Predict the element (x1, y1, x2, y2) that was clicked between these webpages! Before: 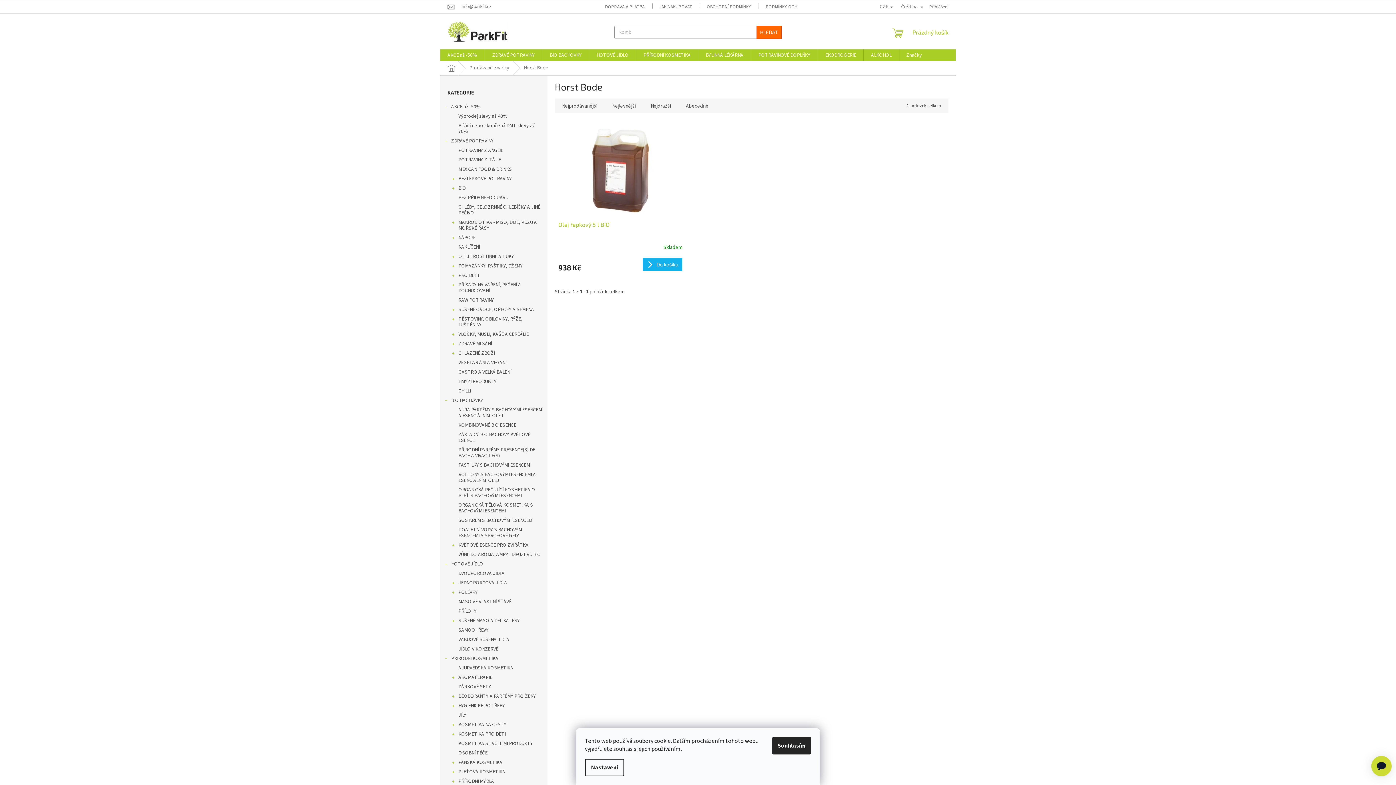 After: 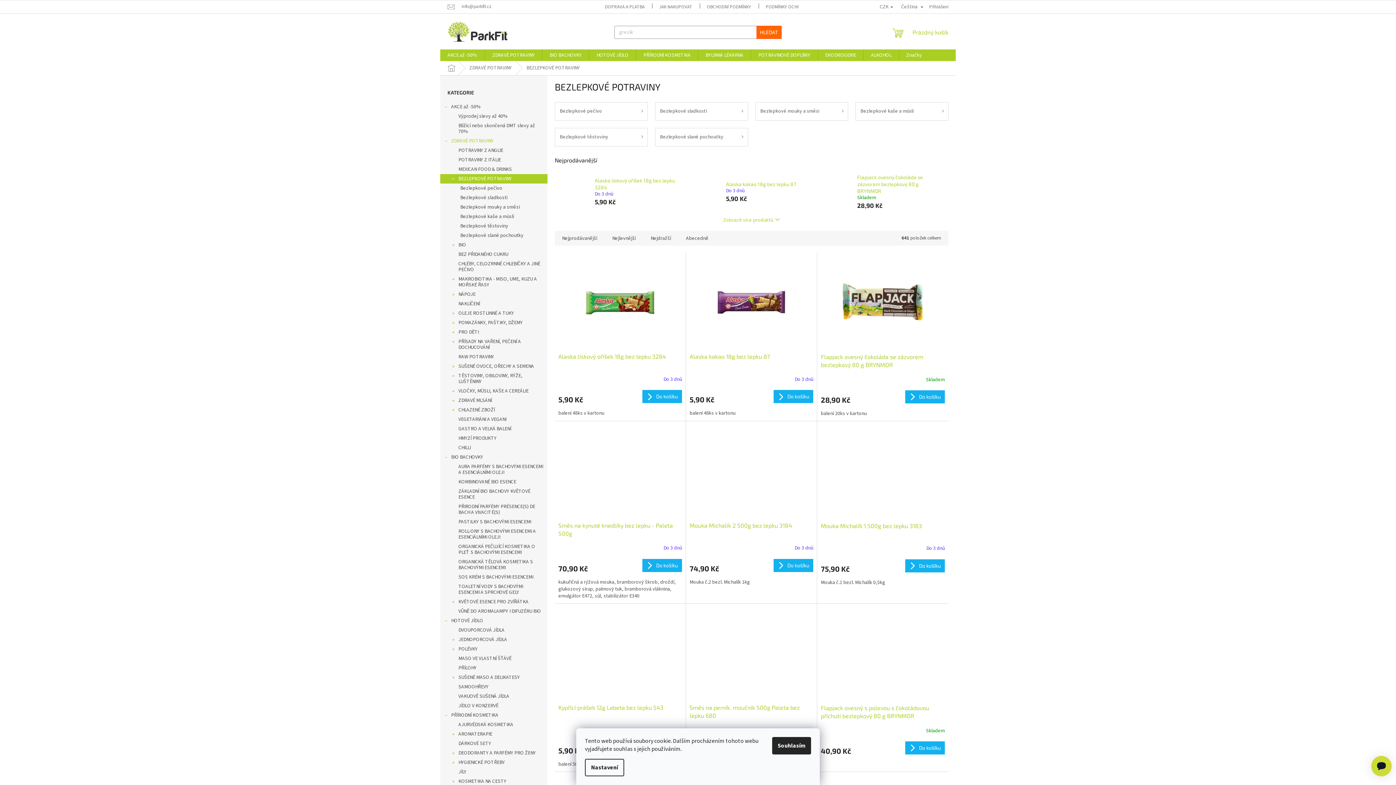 Action: bbox: (440, 174, 547, 183) label: BEZLEPKOVÉ POTRAVINY
 